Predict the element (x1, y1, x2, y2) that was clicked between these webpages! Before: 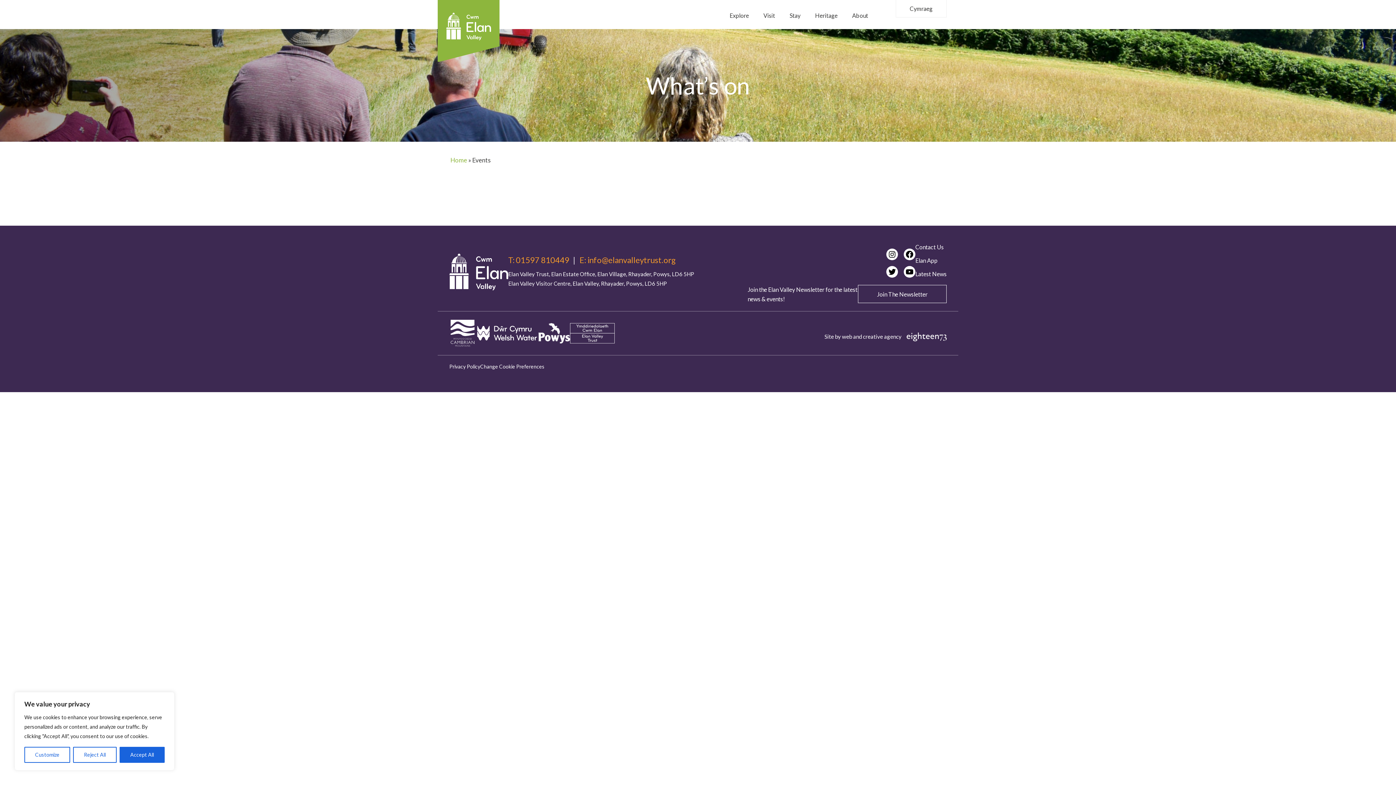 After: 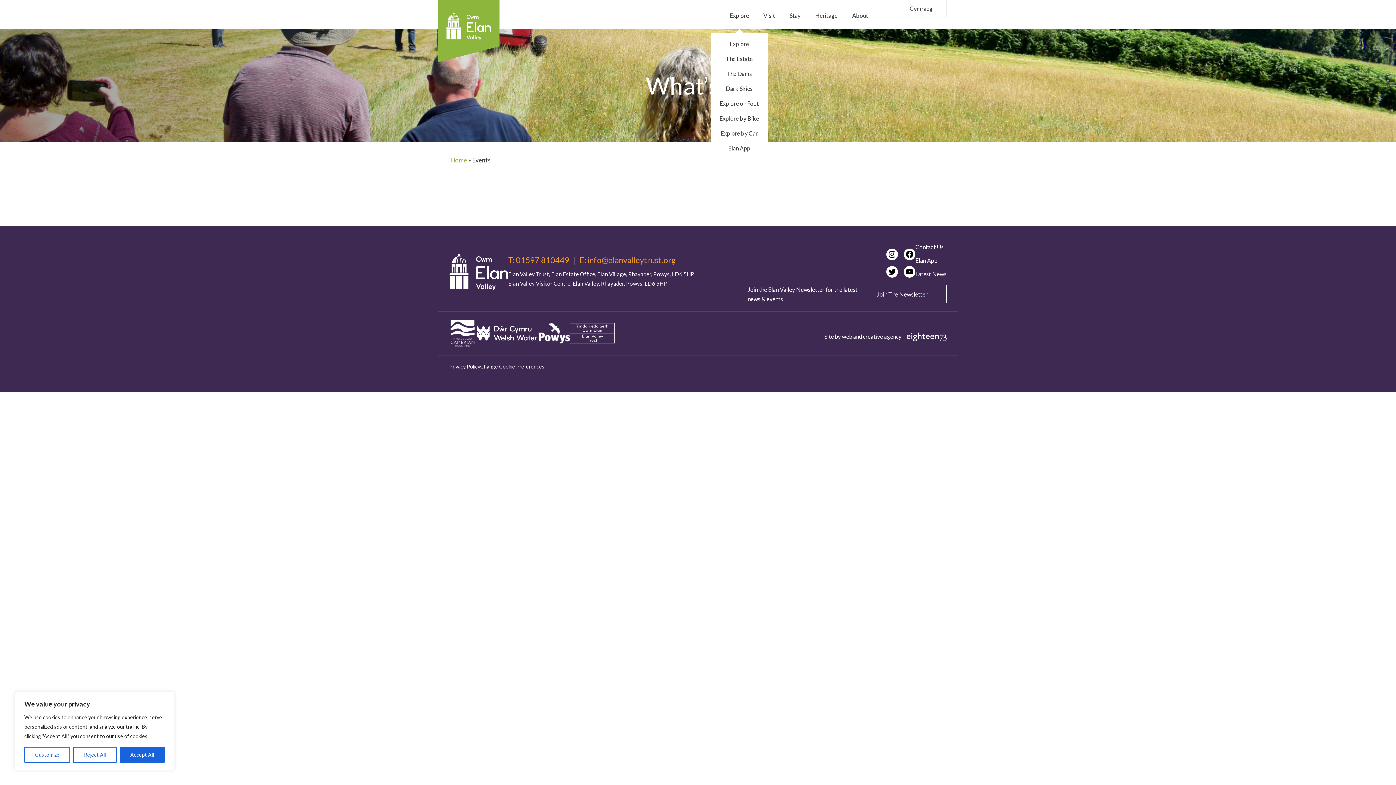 Action: label: Explore bbox: (722, 11, 756, 19)